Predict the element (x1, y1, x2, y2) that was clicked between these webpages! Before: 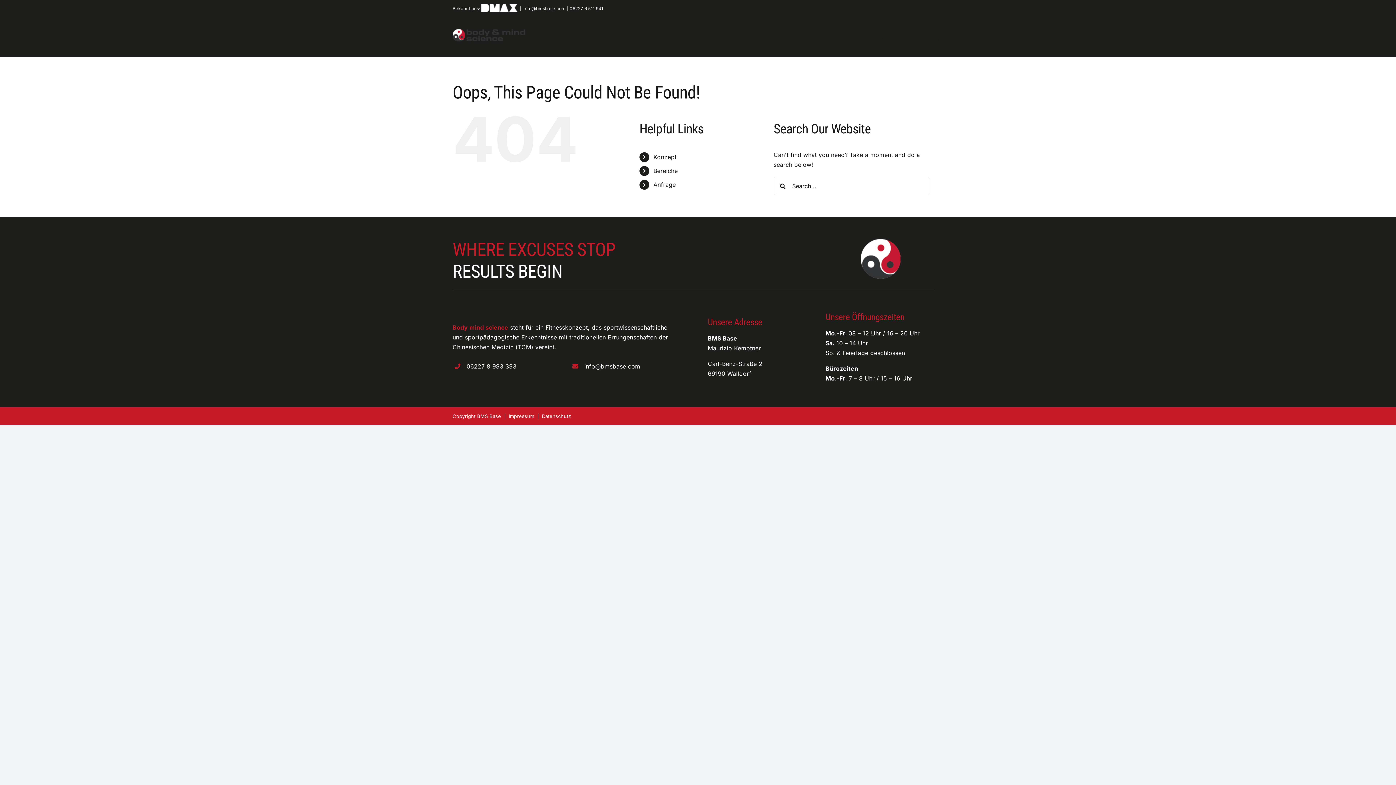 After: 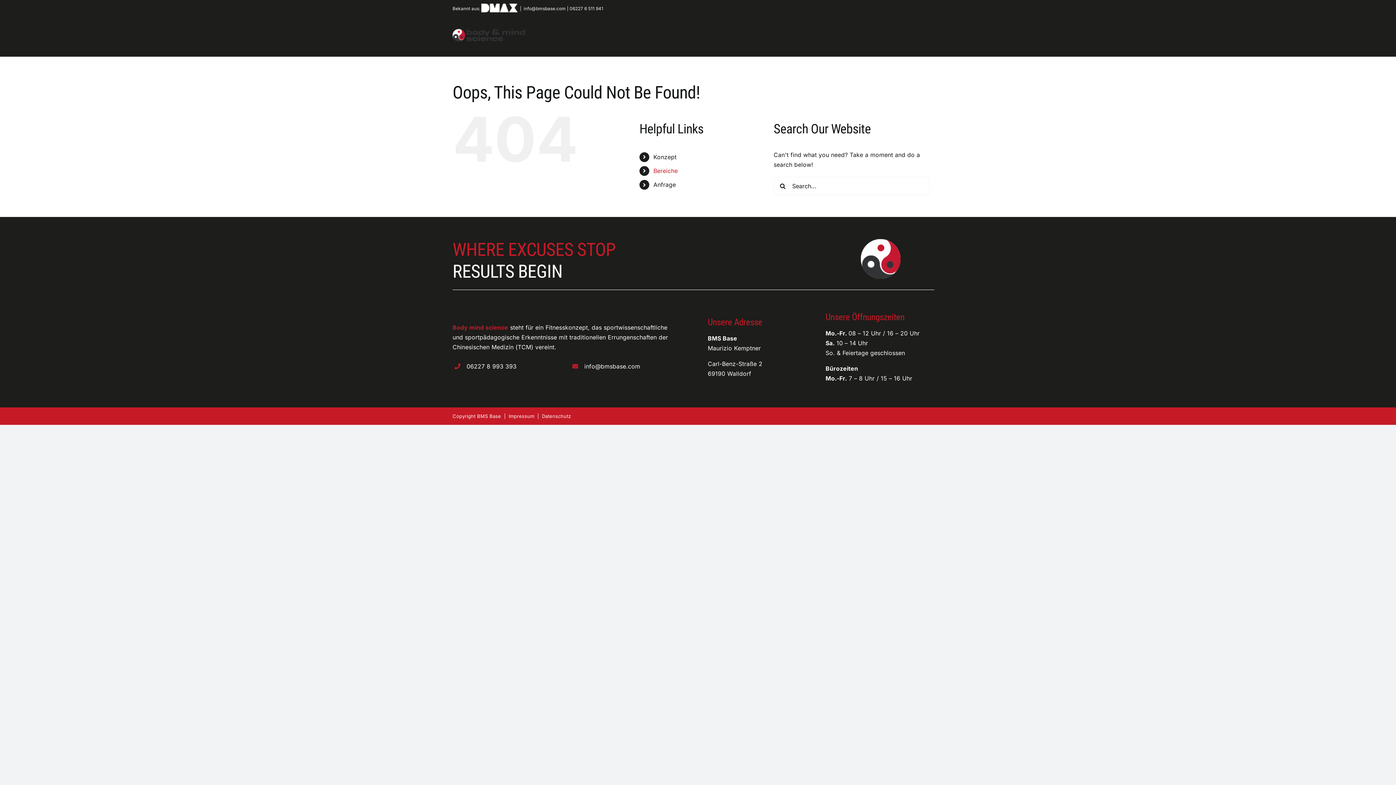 Action: bbox: (653, 167, 677, 174) label: Bereiche